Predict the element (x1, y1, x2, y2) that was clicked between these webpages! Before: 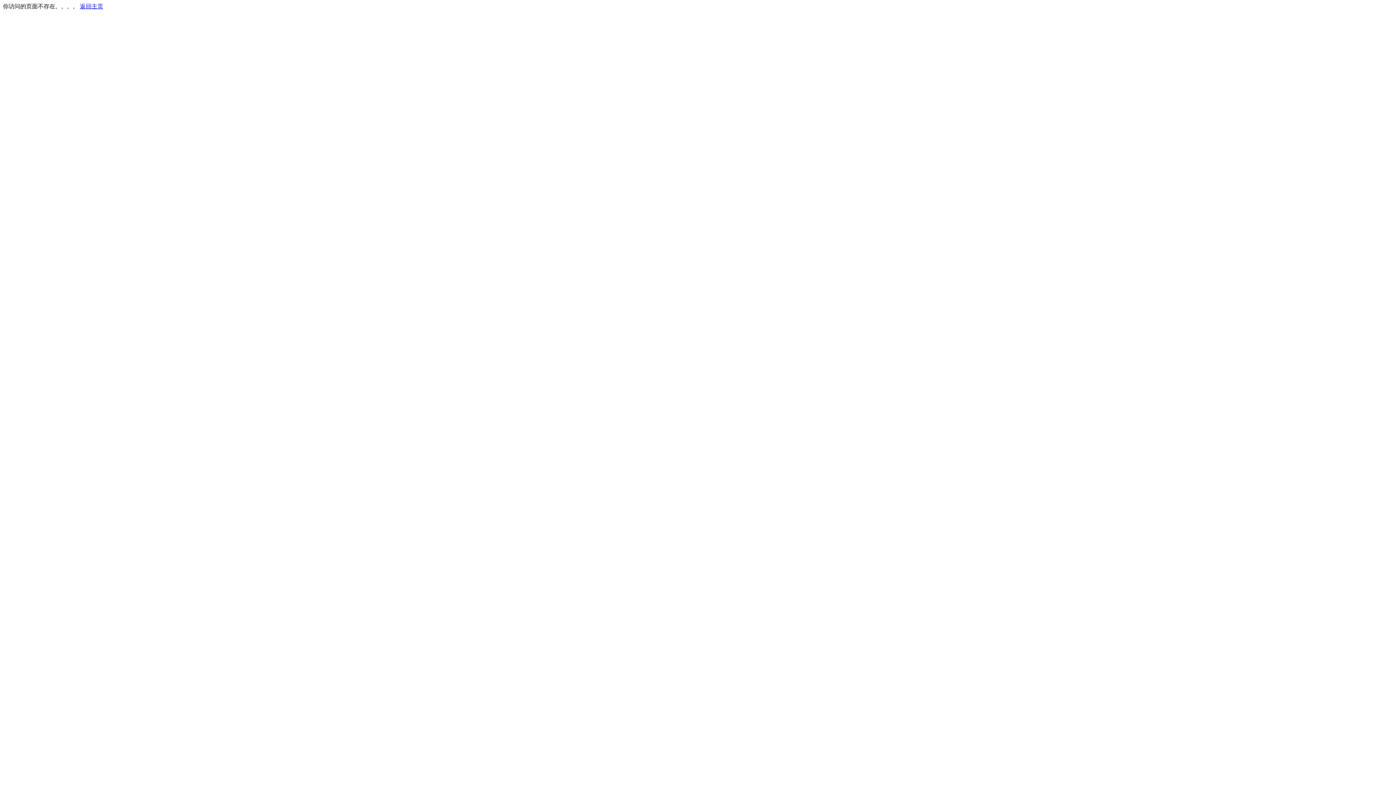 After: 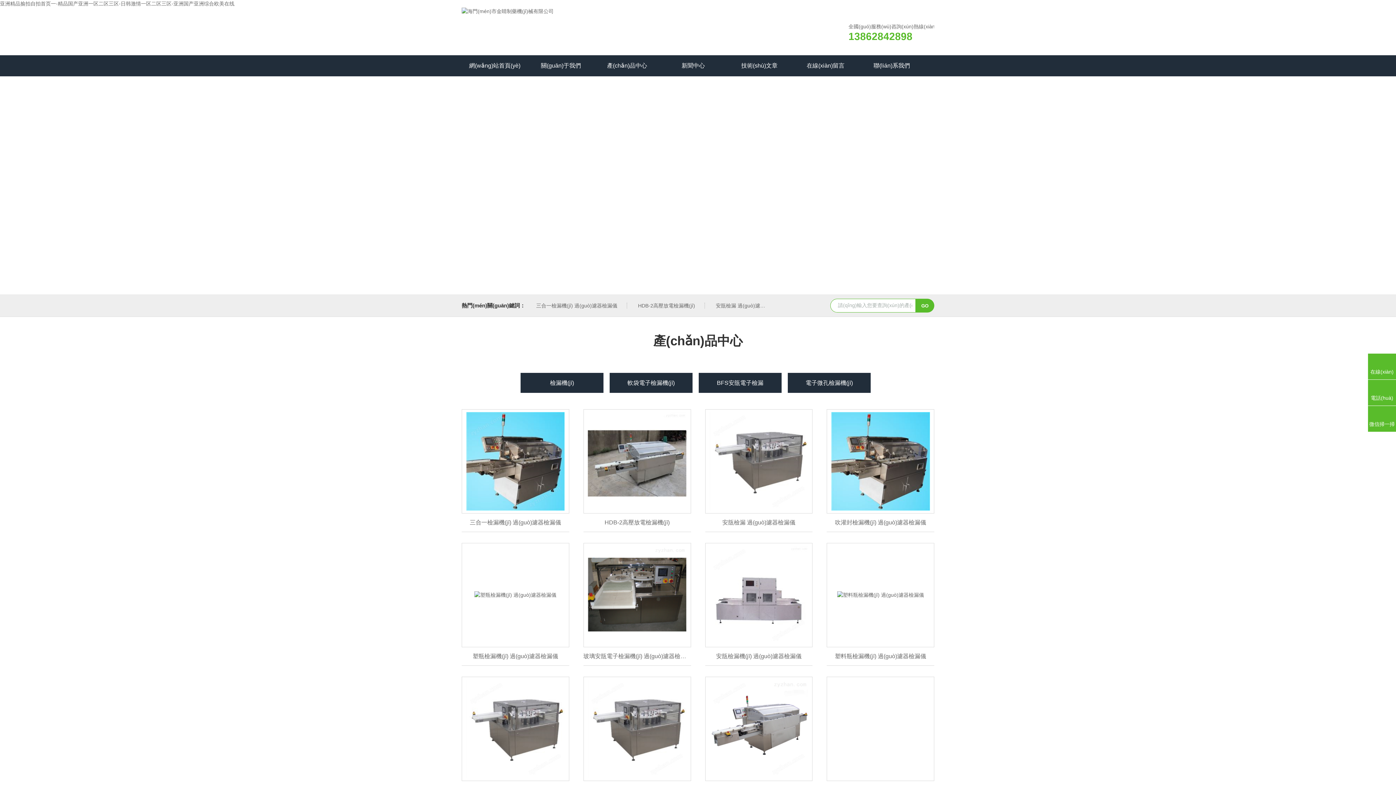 Action: label: 返回主页 bbox: (80, 3, 103, 9)